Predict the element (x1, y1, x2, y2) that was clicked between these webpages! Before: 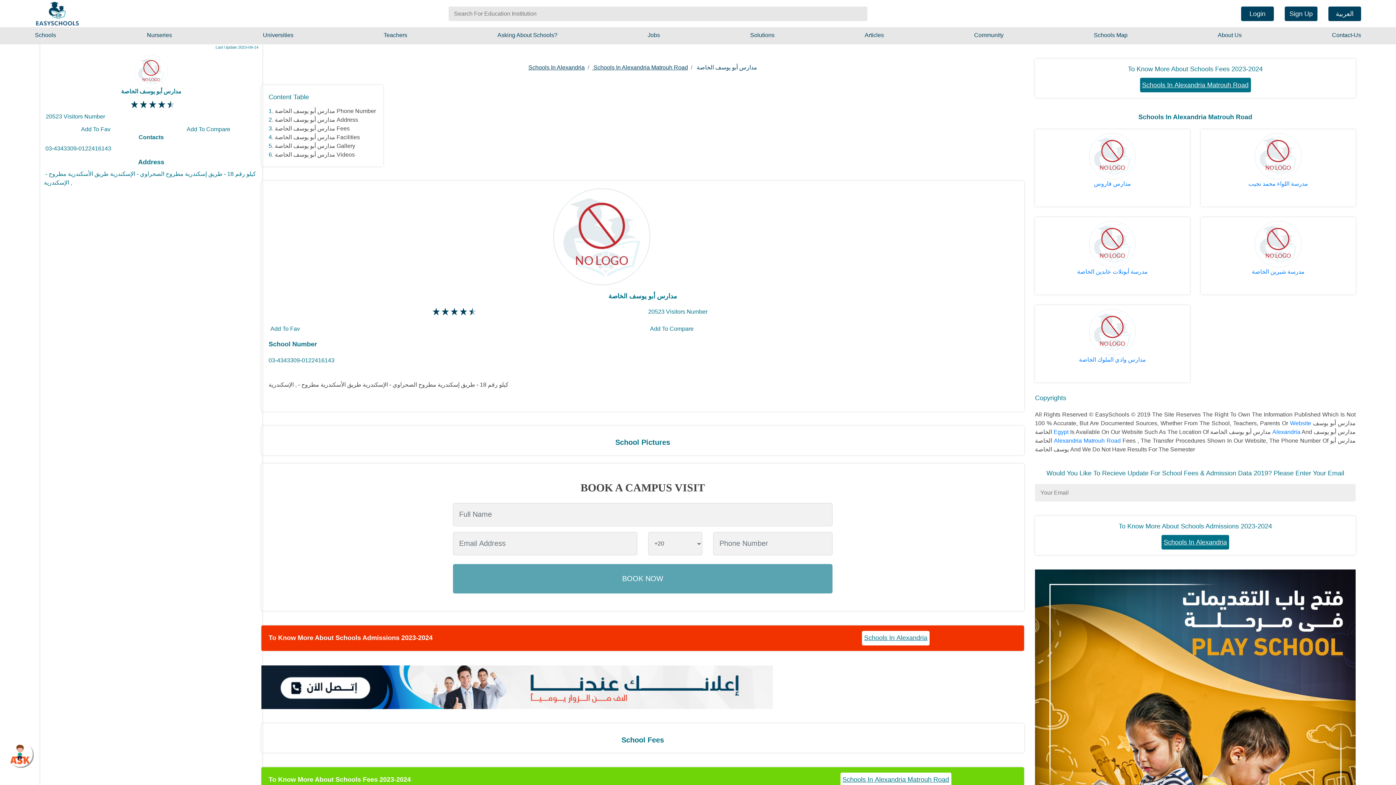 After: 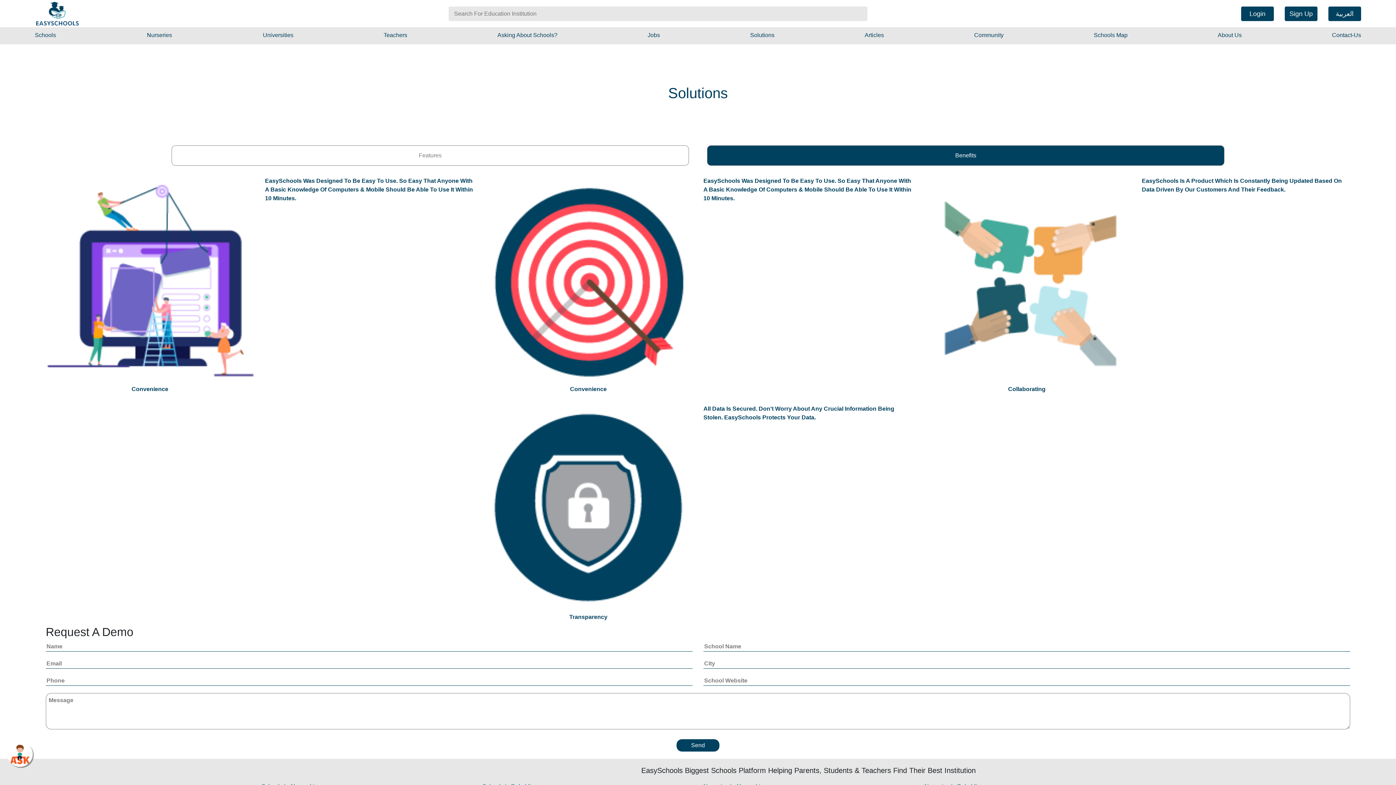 Action: bbox: (750, 27, 774, 43) label: Solutions